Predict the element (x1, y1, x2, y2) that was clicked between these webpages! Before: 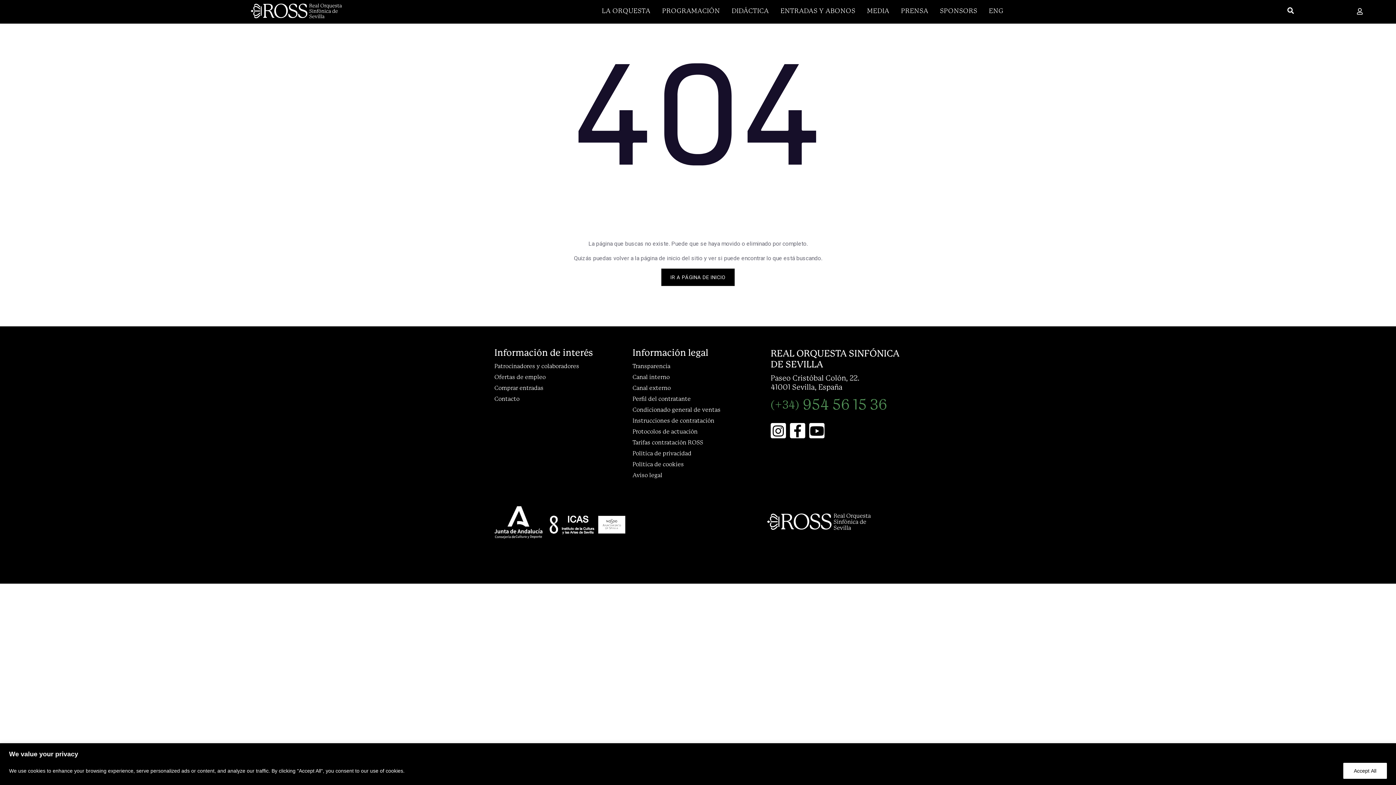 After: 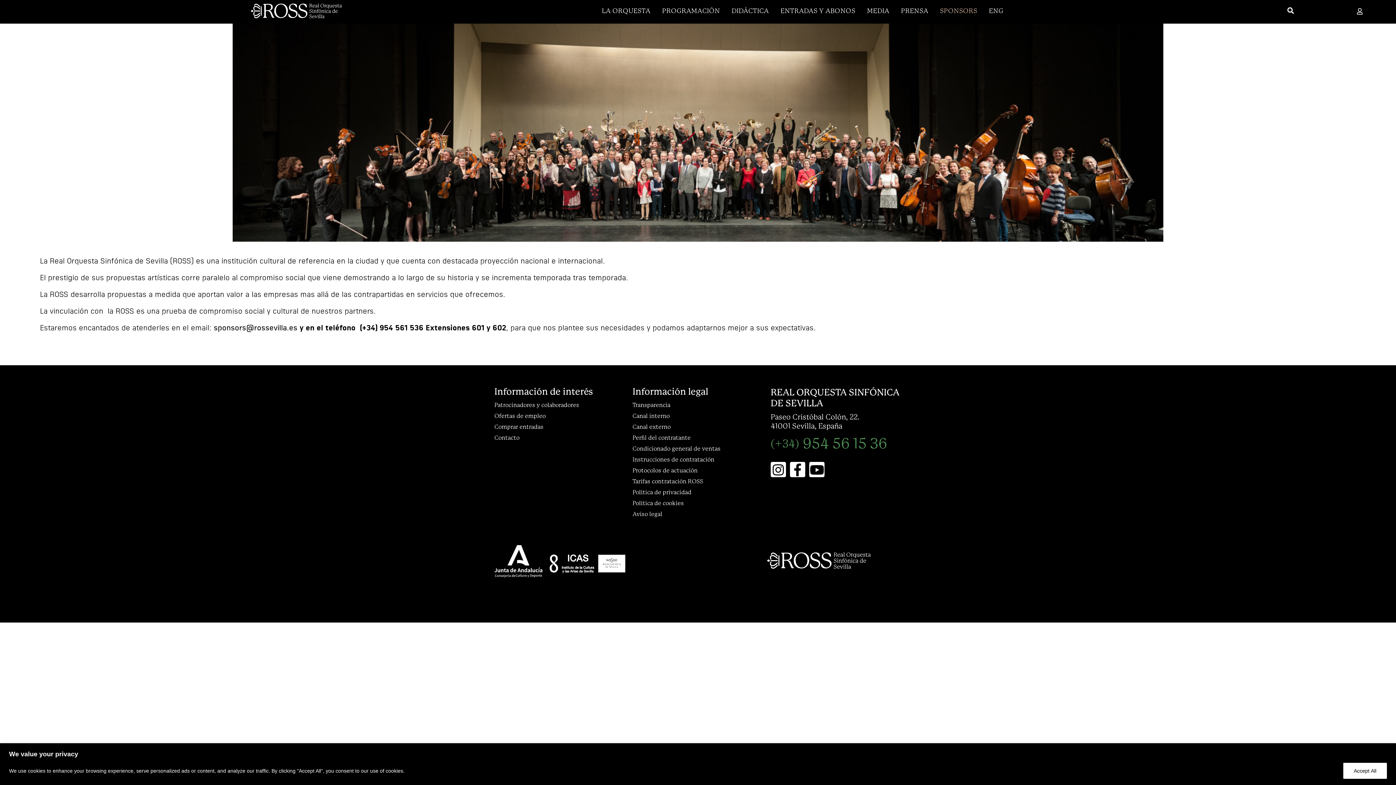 Action: bbox: (940, 7, 977, 14) label: SPONSORS